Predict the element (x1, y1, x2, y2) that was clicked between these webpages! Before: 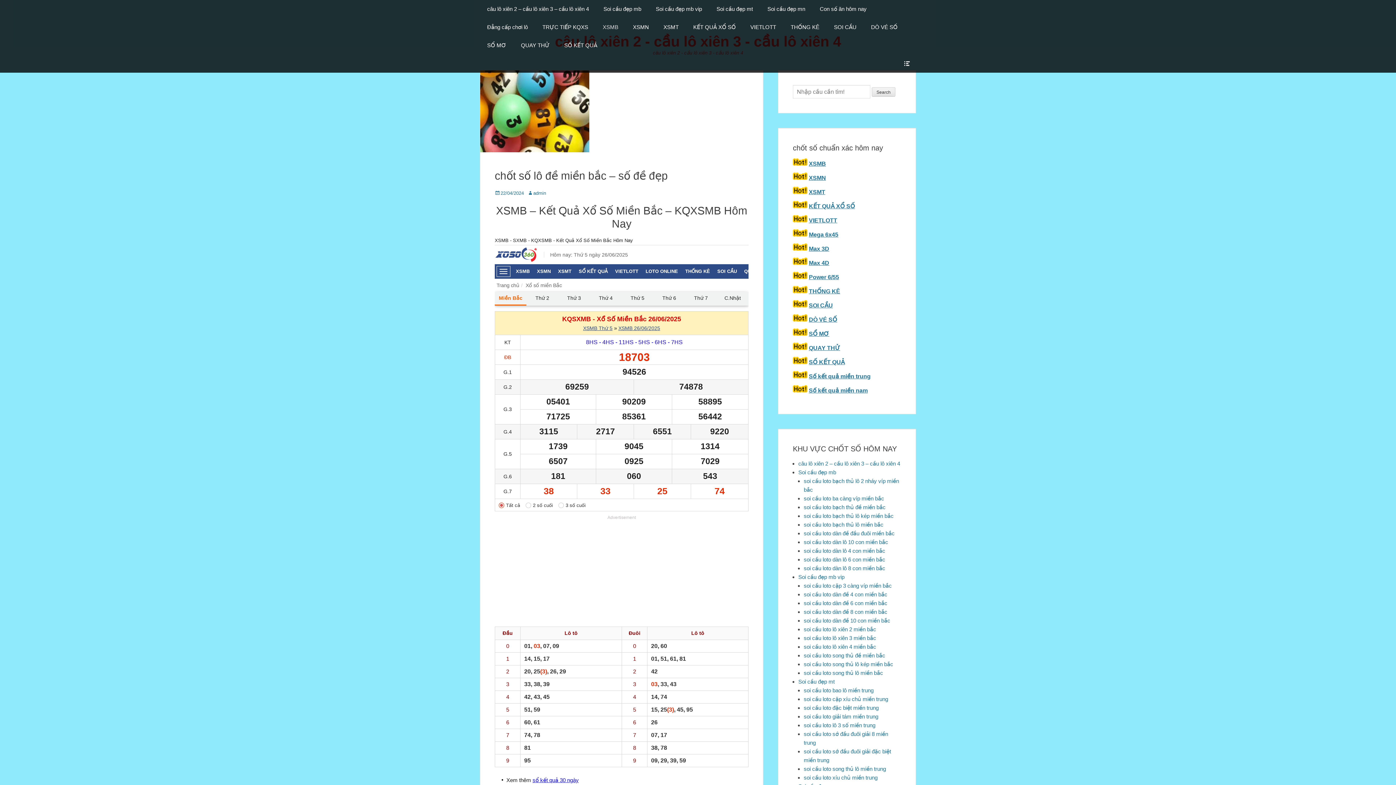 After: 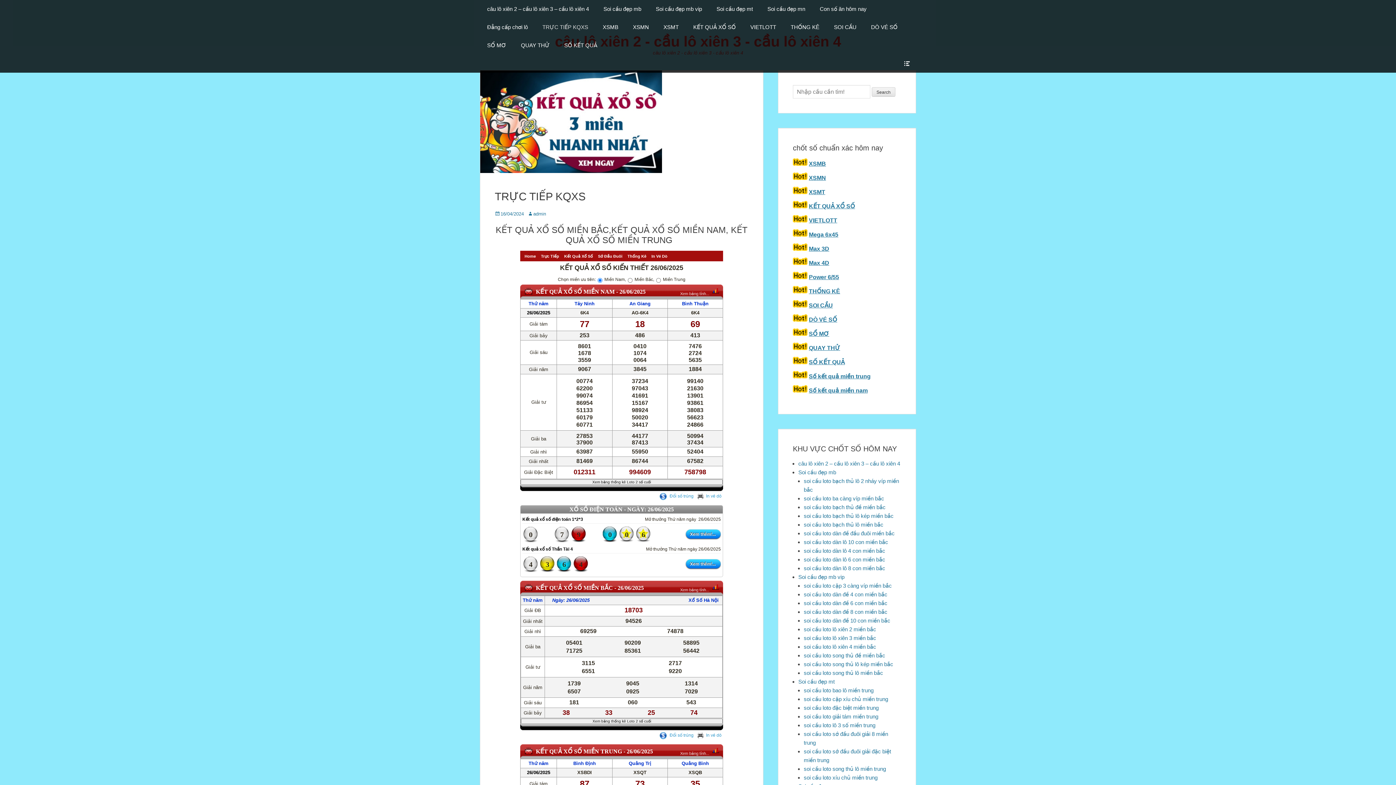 Action: label: TRỰC TIẾP KQXS bbox: (535, 18, 595, 36)